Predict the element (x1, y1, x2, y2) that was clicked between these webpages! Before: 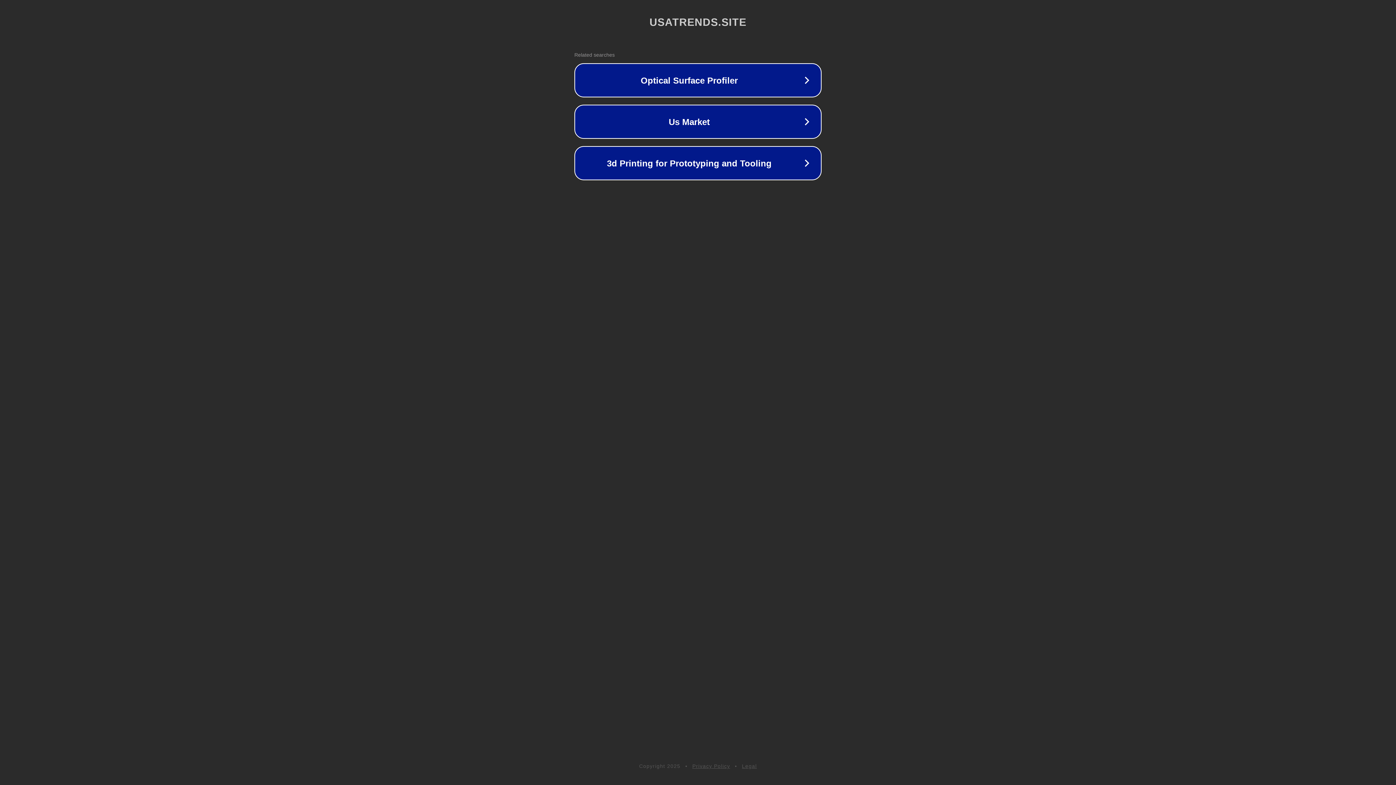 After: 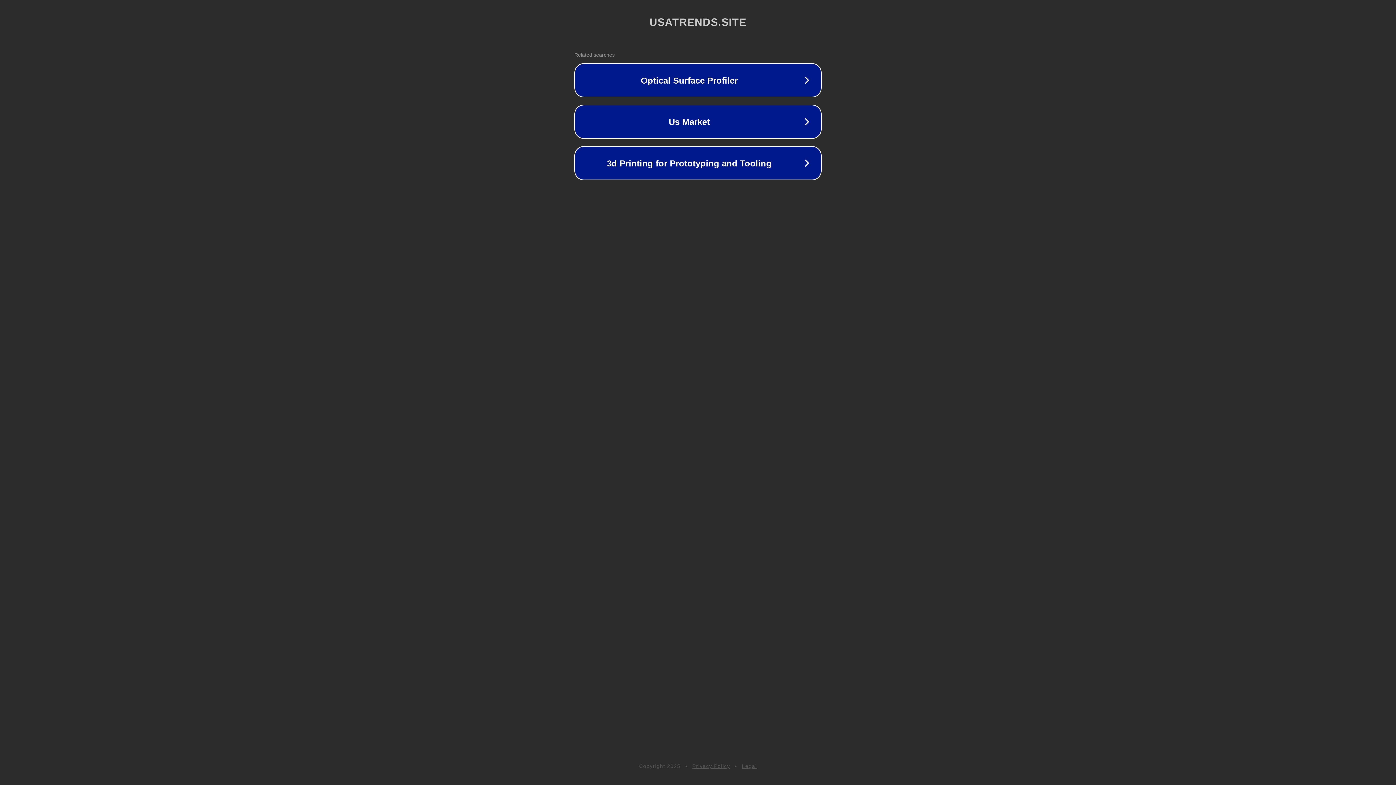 Action: label: Privacy Policy bbox: (692, 763, 730, 769)